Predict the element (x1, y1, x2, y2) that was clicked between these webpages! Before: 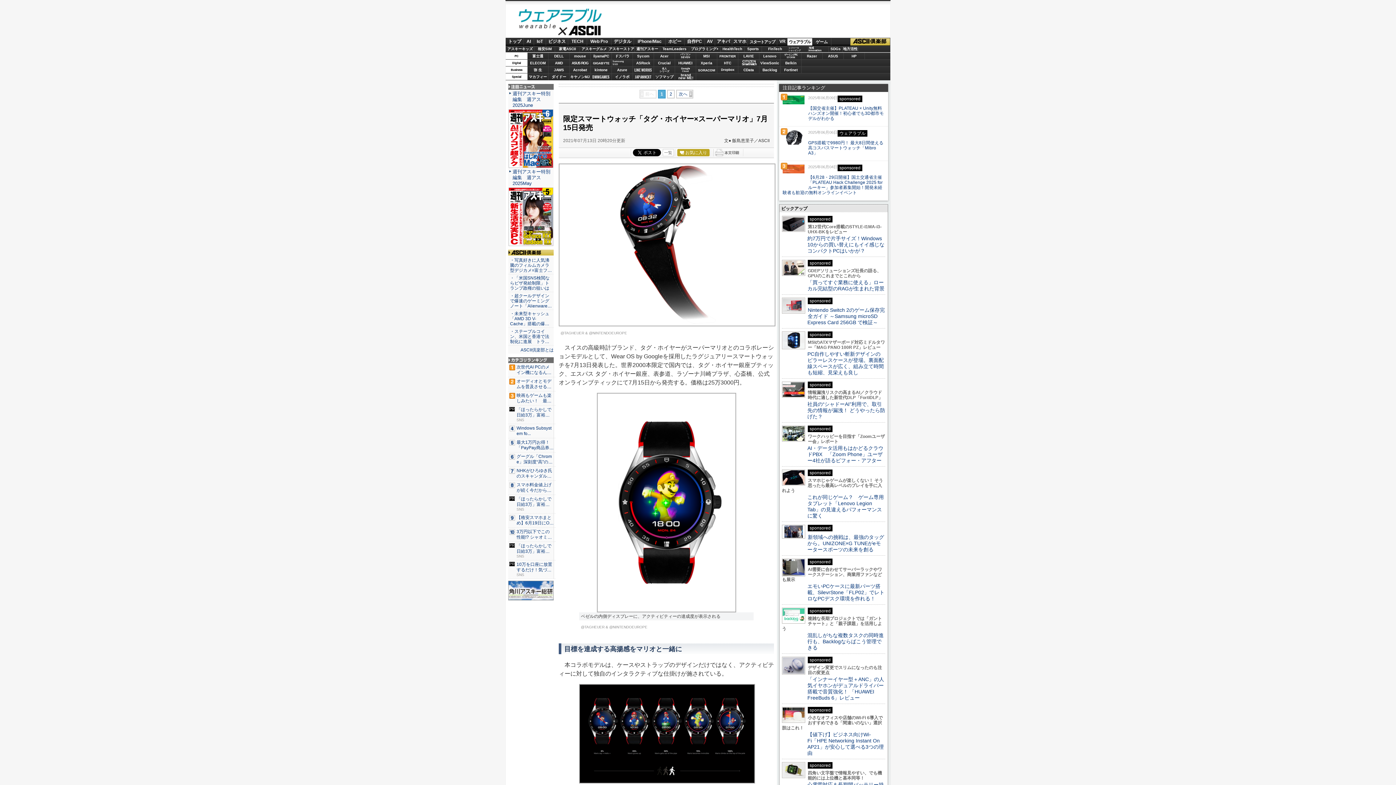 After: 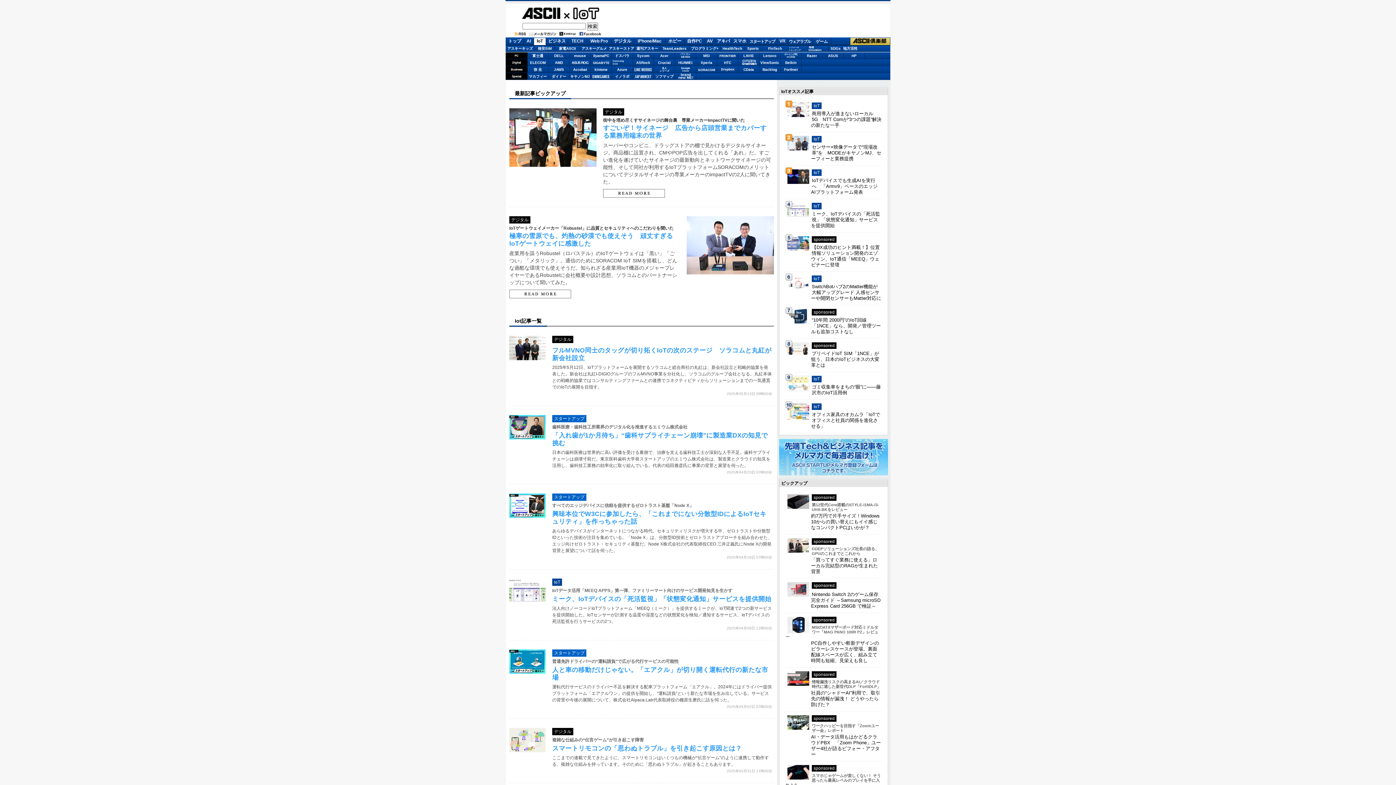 Action: label: IoT bbox: (534, 38, 545, 45)